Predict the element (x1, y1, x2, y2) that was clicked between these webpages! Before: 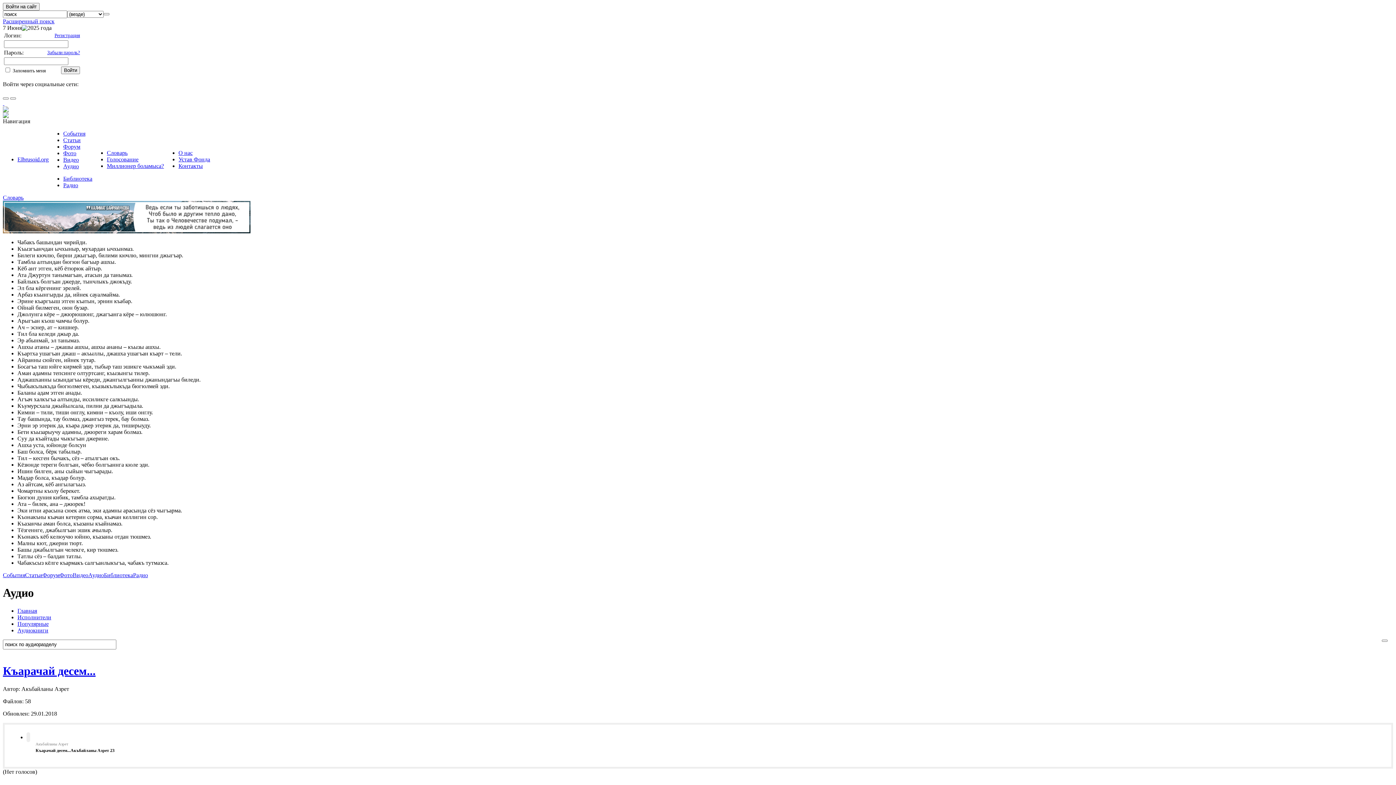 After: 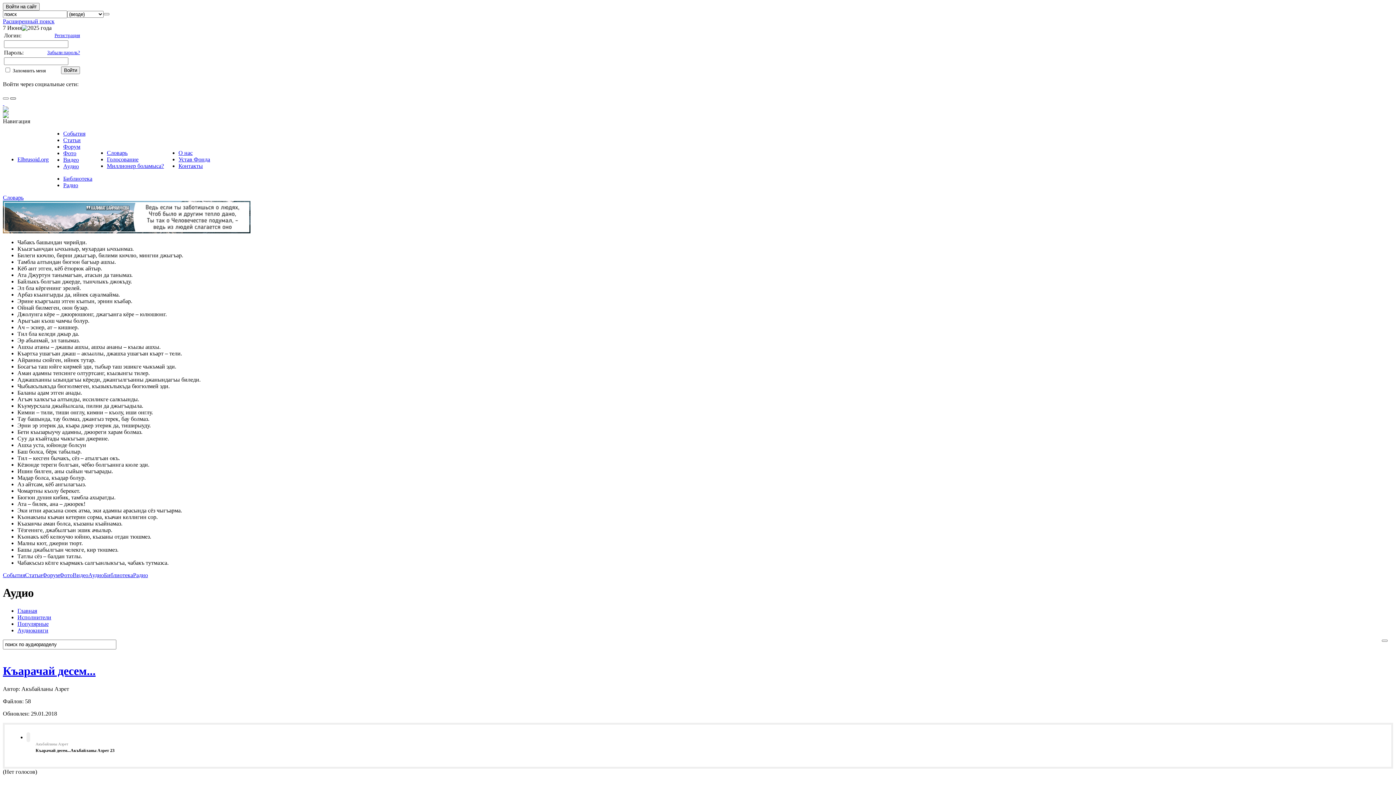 Action: bbox: (10, 97, 16, 99)